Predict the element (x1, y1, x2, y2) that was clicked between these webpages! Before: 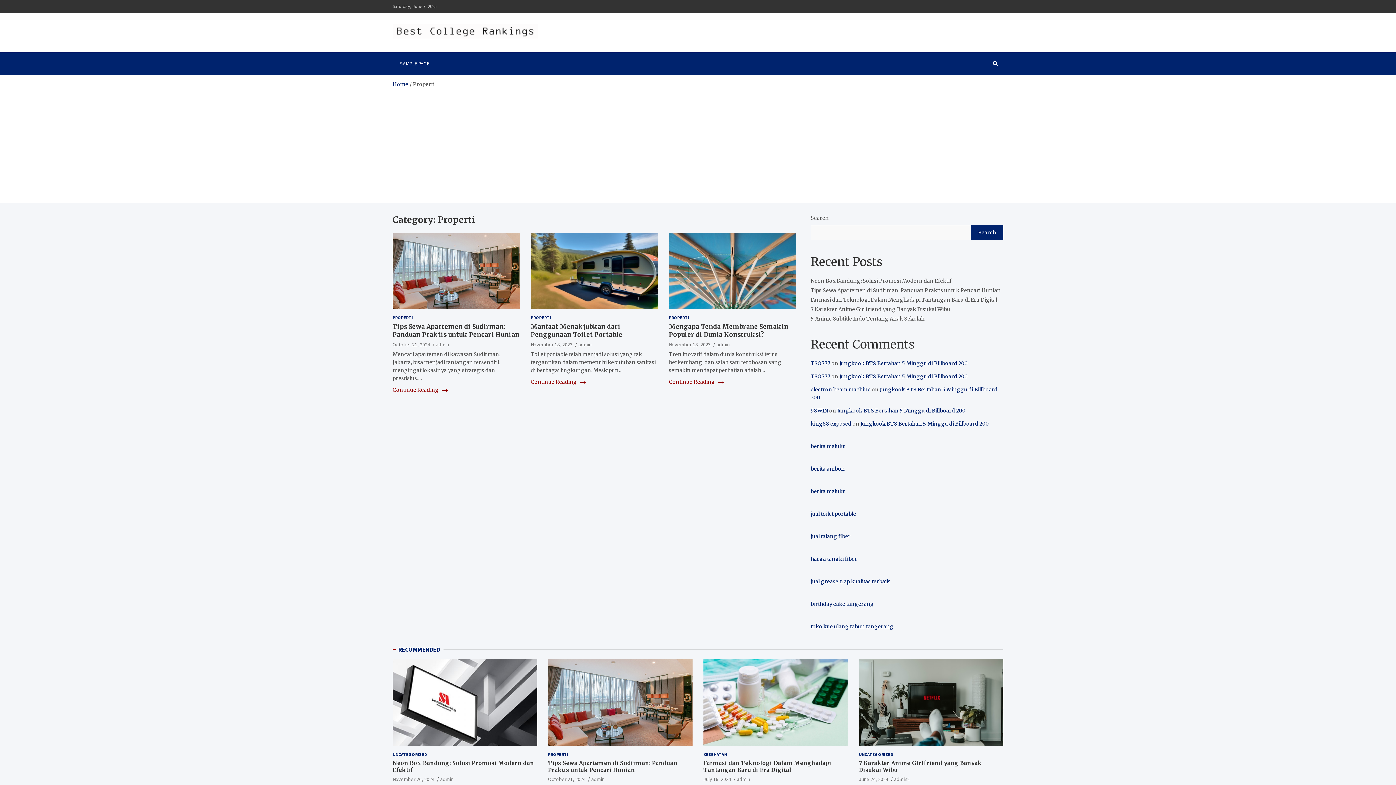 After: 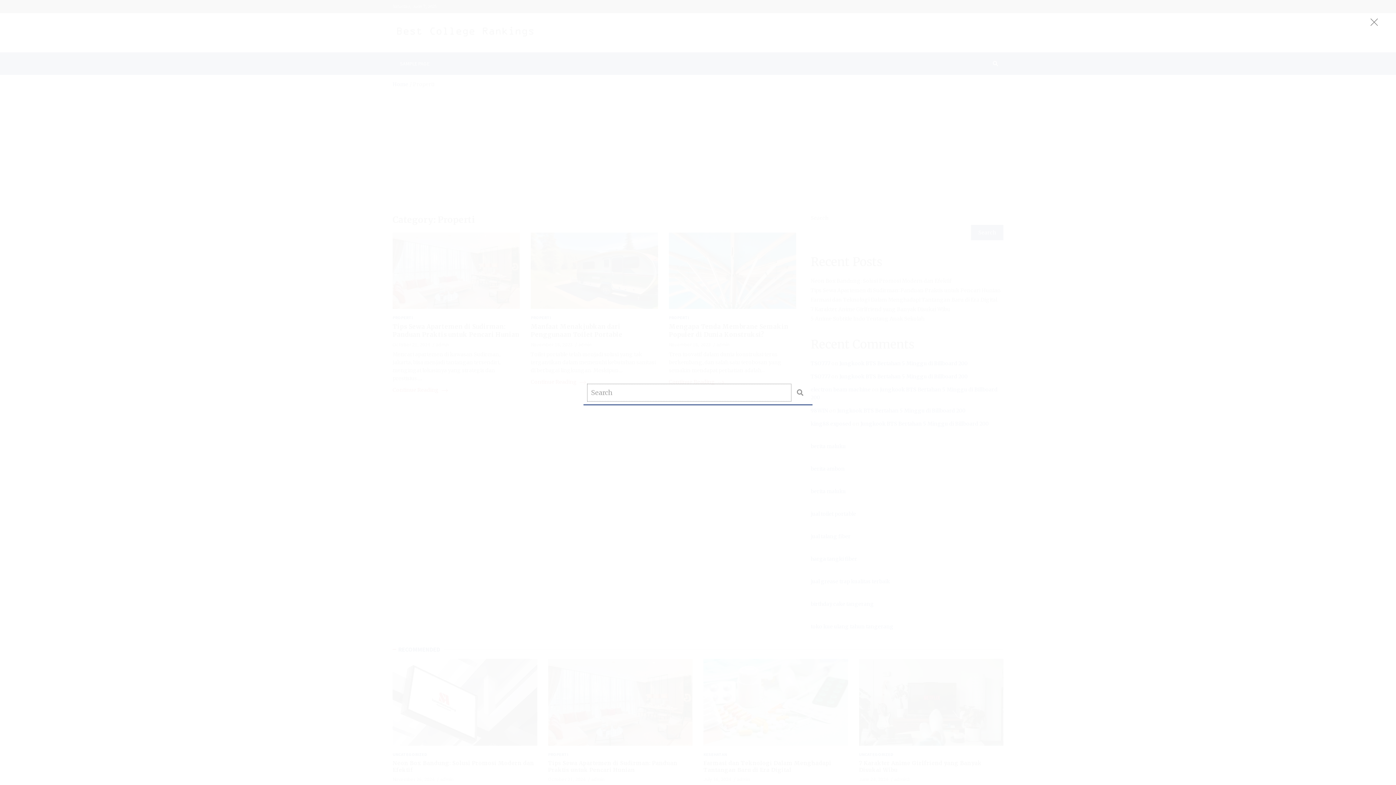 Action: bbox: (987, 52, 1003, 74)